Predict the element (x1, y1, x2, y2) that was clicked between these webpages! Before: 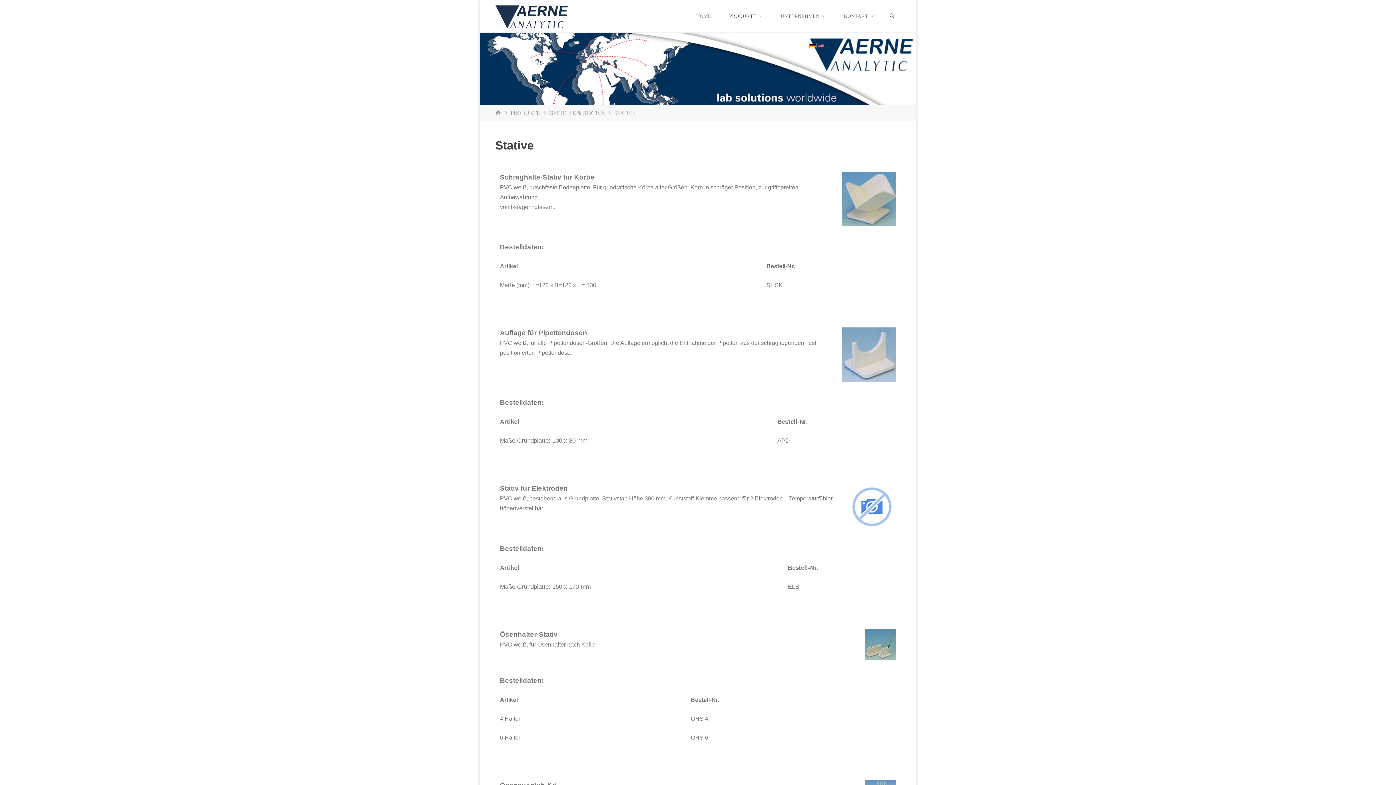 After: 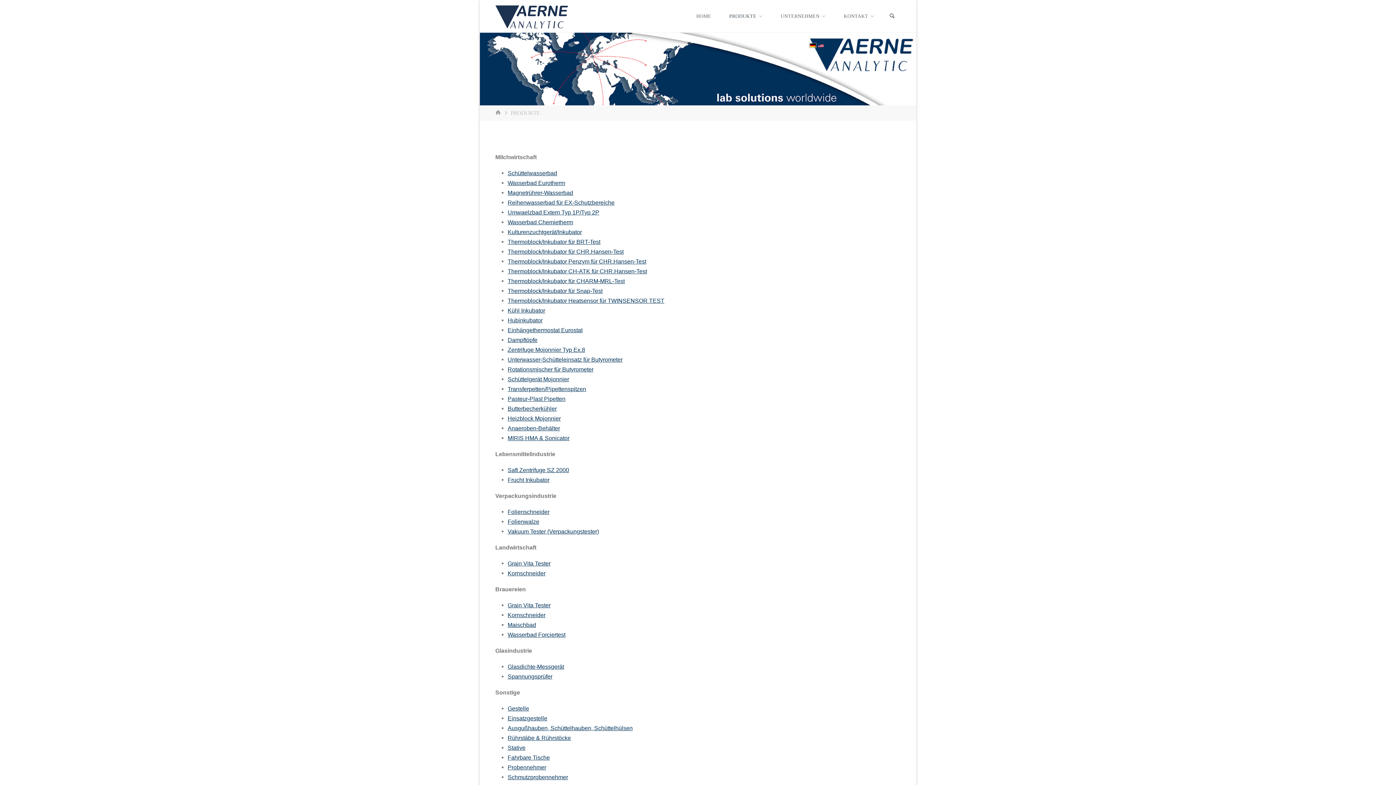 Action: label: PRODUKTE bbox: (510, 109, 539, 115)